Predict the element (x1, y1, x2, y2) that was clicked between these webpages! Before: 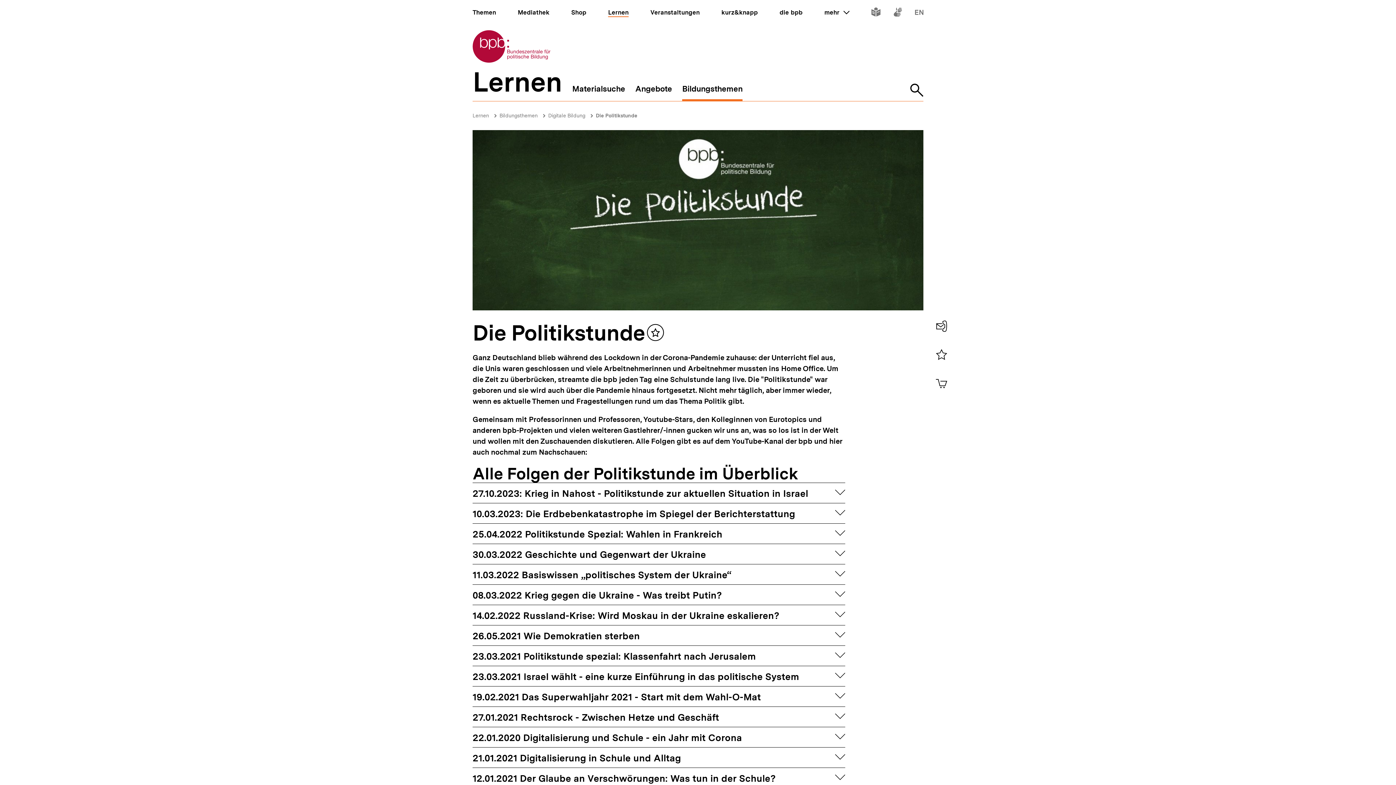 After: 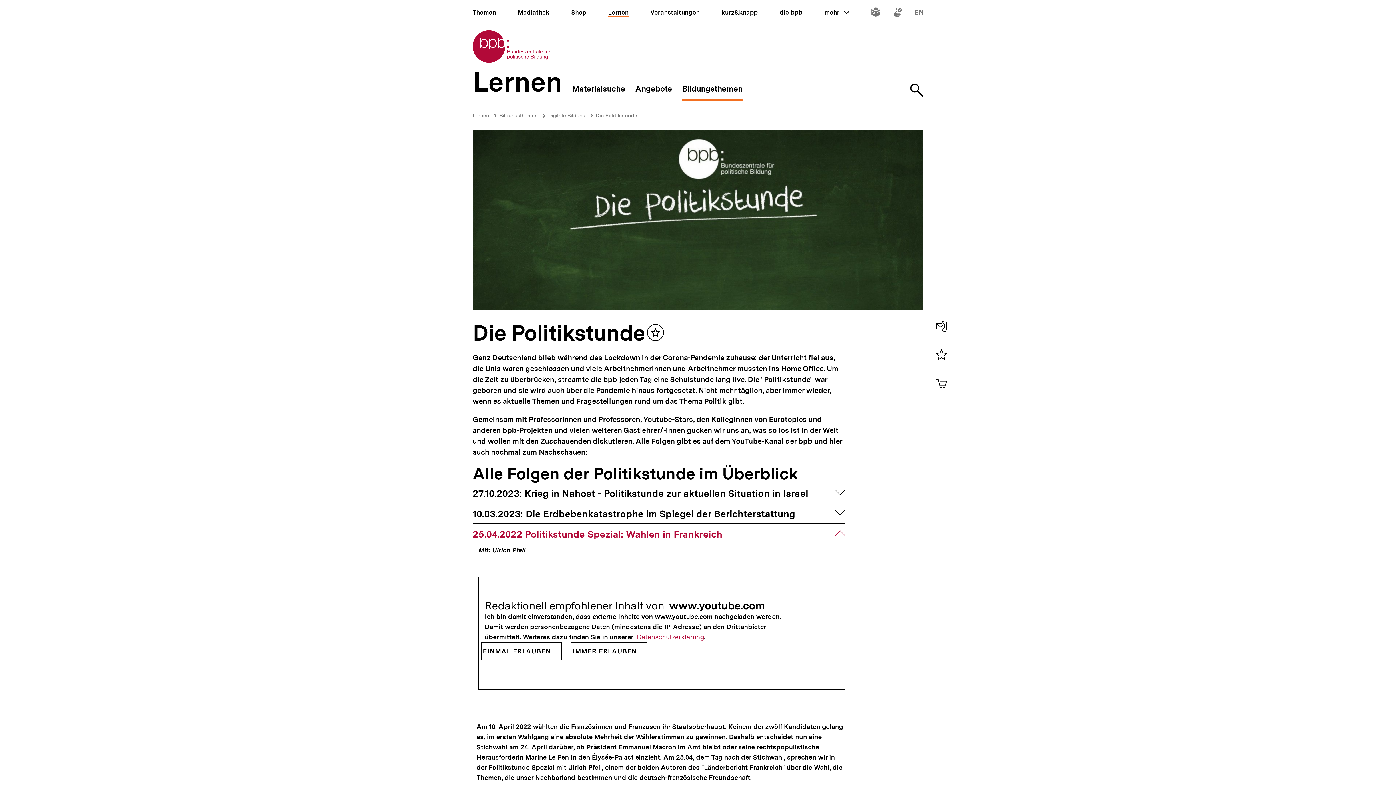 Action: bbox: (472, 524, 845, 544) label: 25.04.2022 Politikstunde Spezial: Wahlen in Frankreich
aufklappen